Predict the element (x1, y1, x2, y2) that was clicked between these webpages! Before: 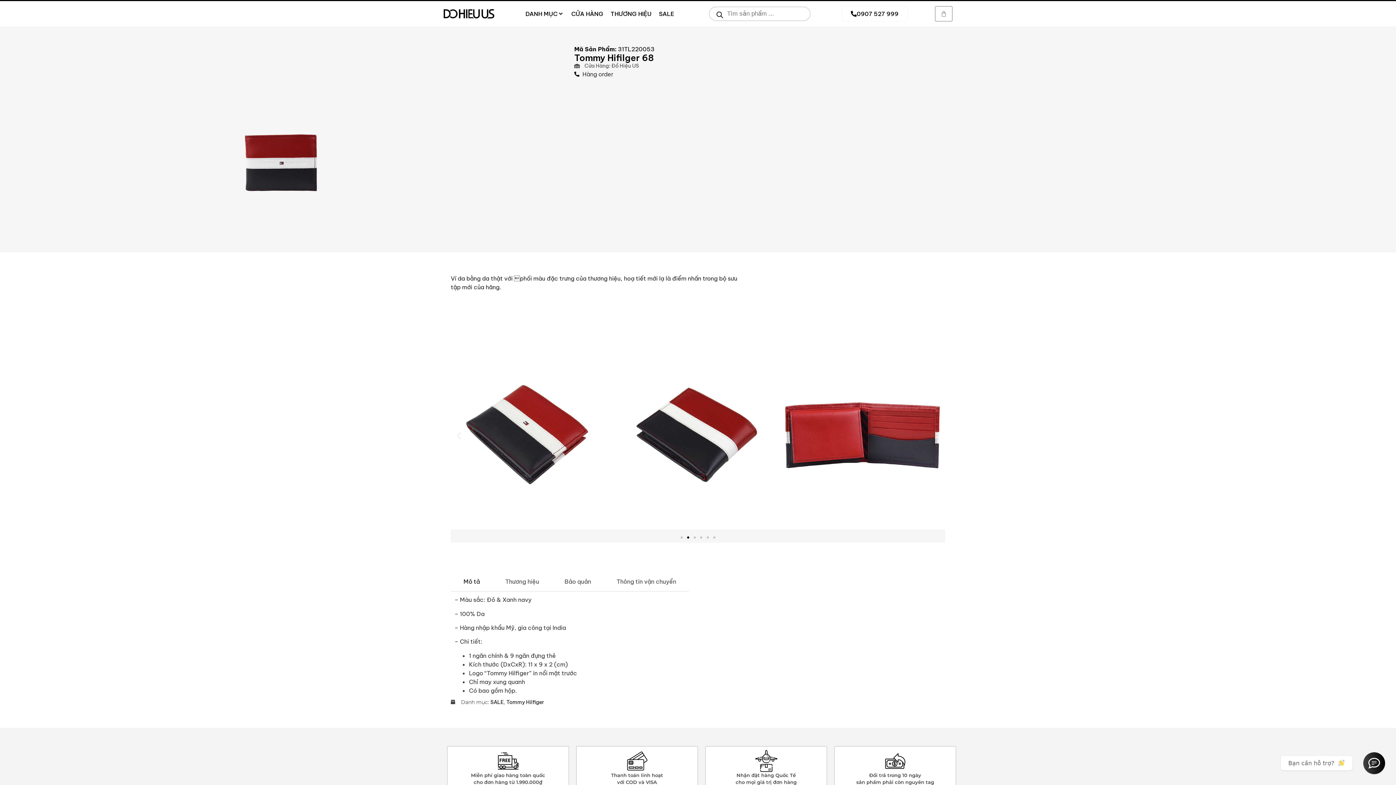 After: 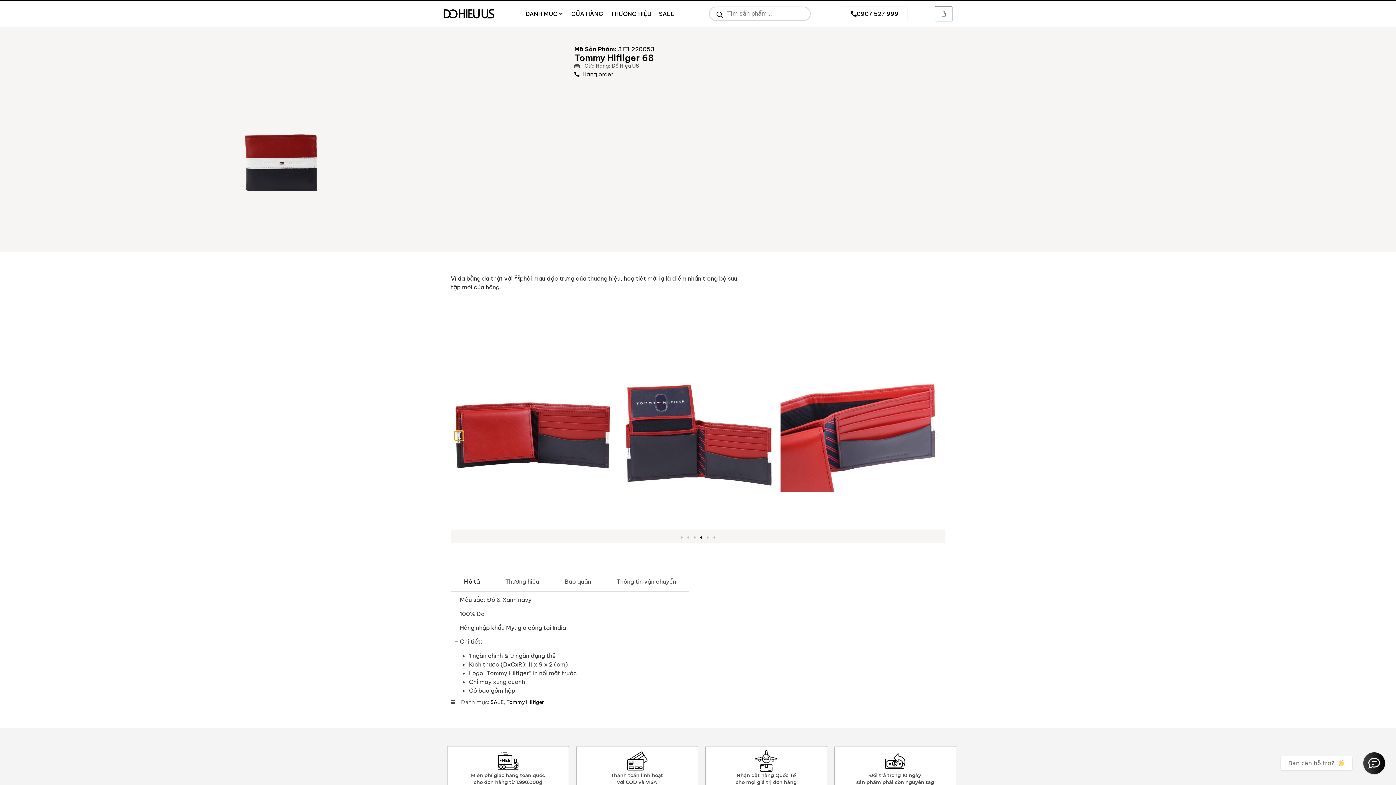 Action: bbox: (454, 431, 463, 440)